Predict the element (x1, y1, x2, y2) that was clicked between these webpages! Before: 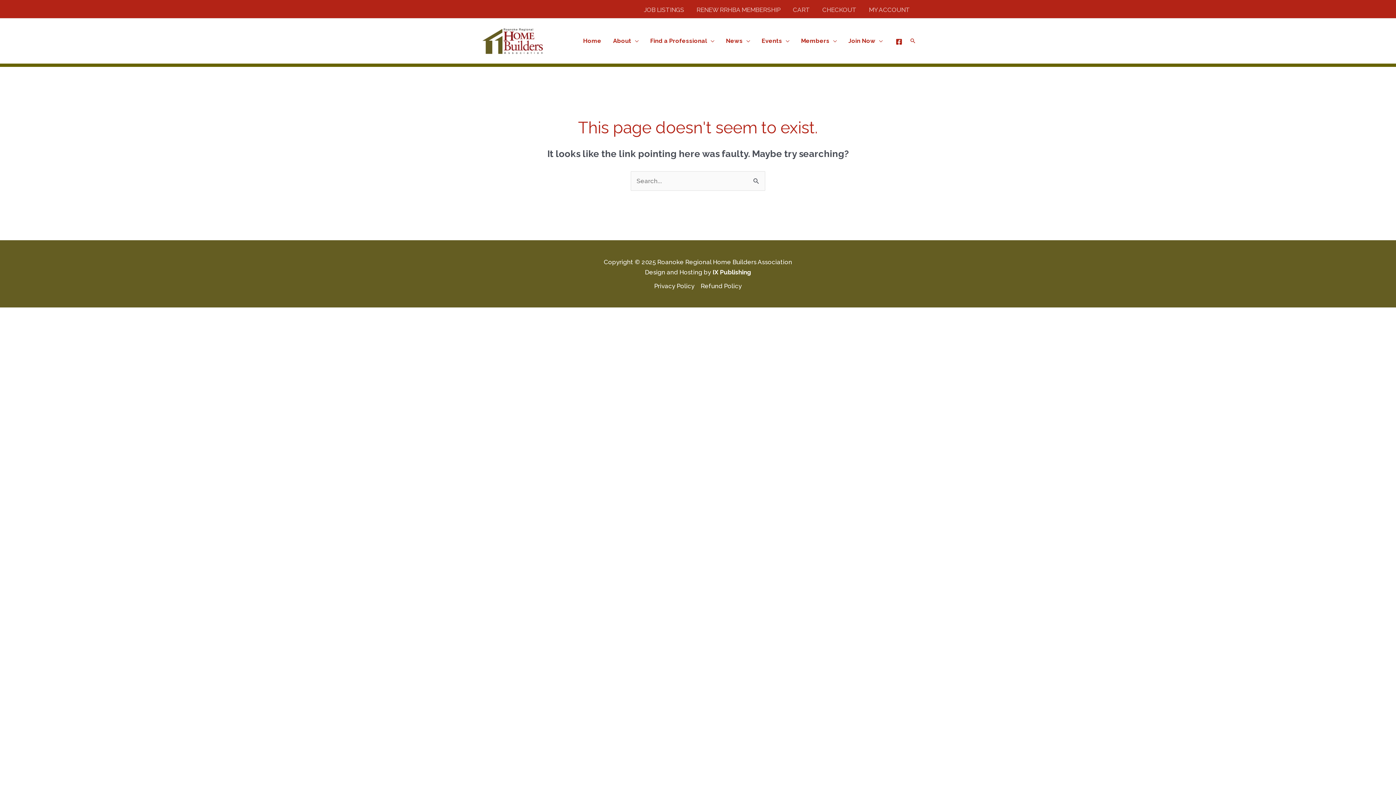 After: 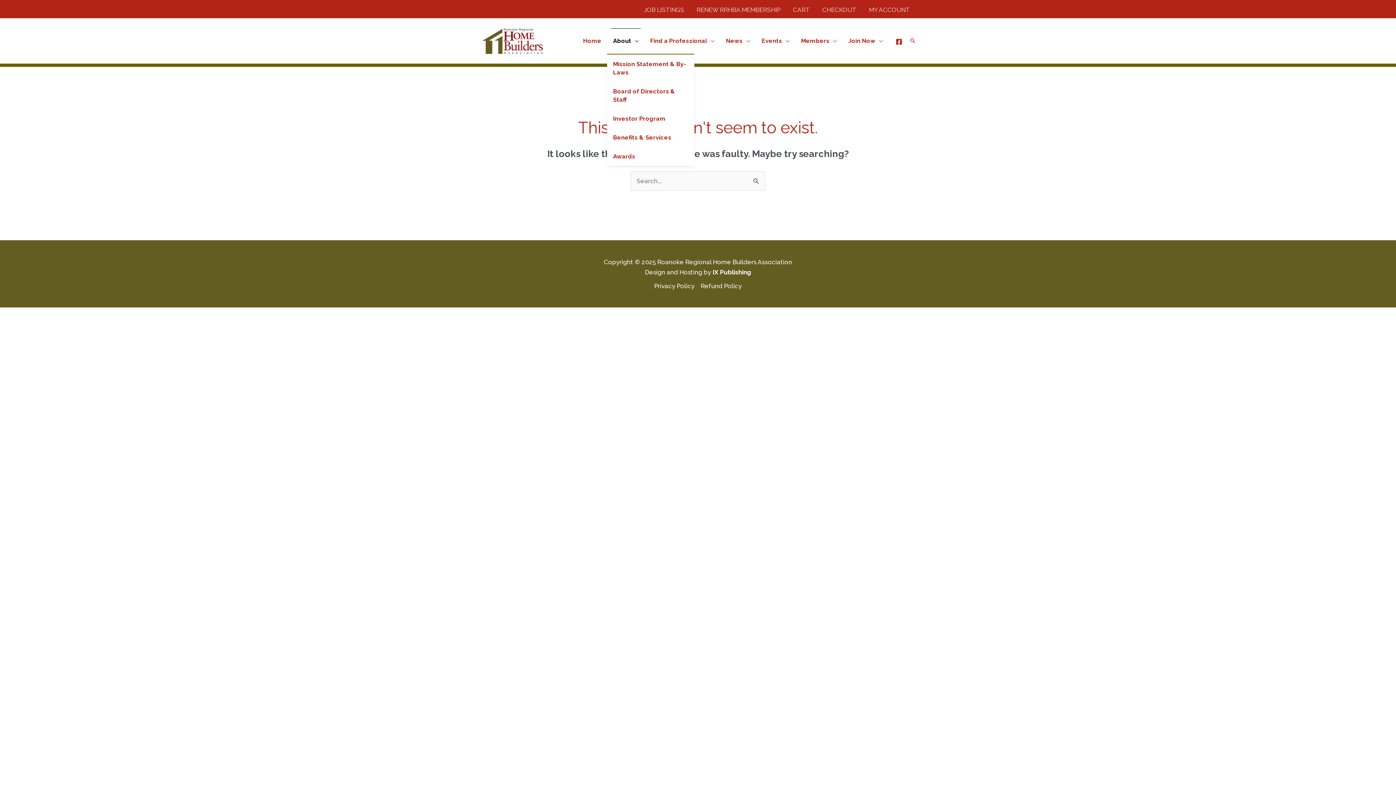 Action: bbox: (607, 28, 644, 53) label: About